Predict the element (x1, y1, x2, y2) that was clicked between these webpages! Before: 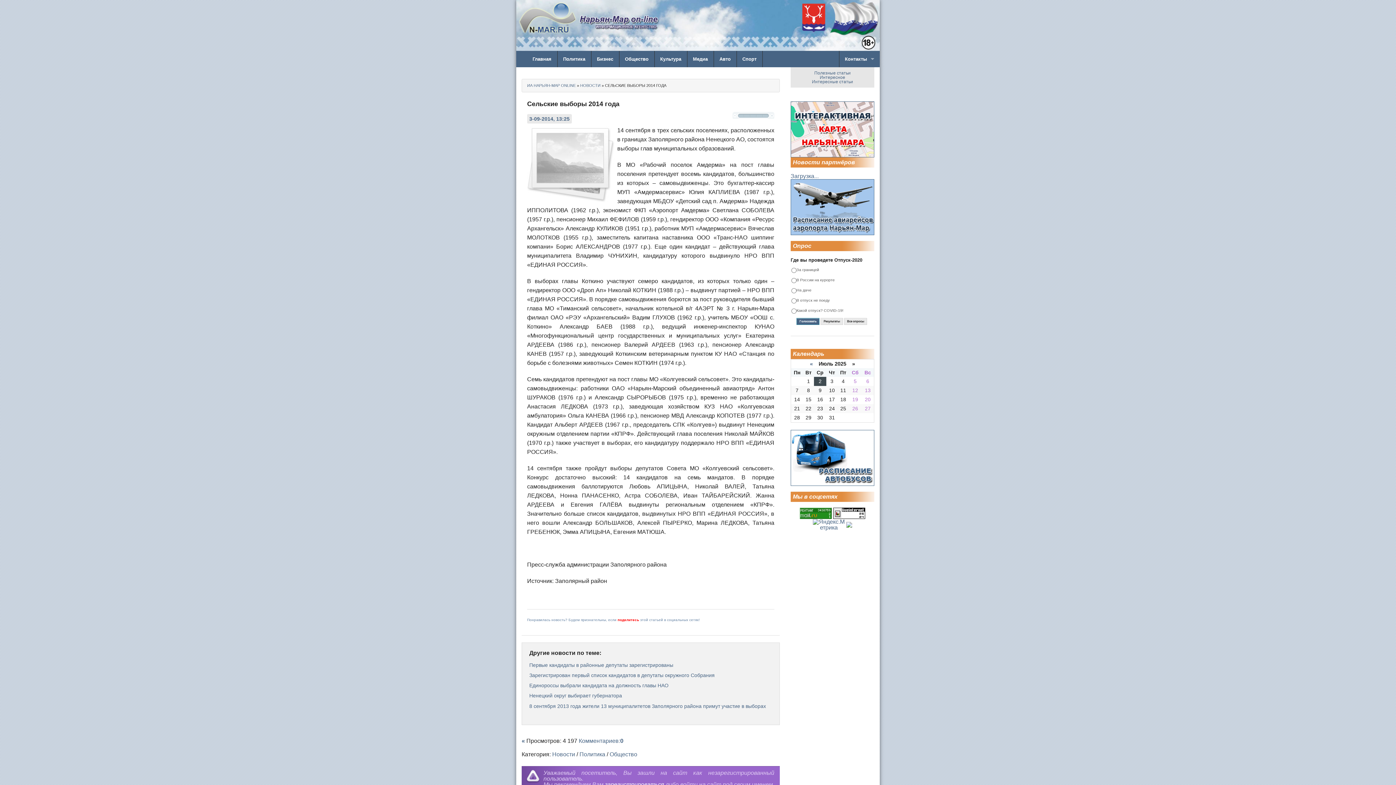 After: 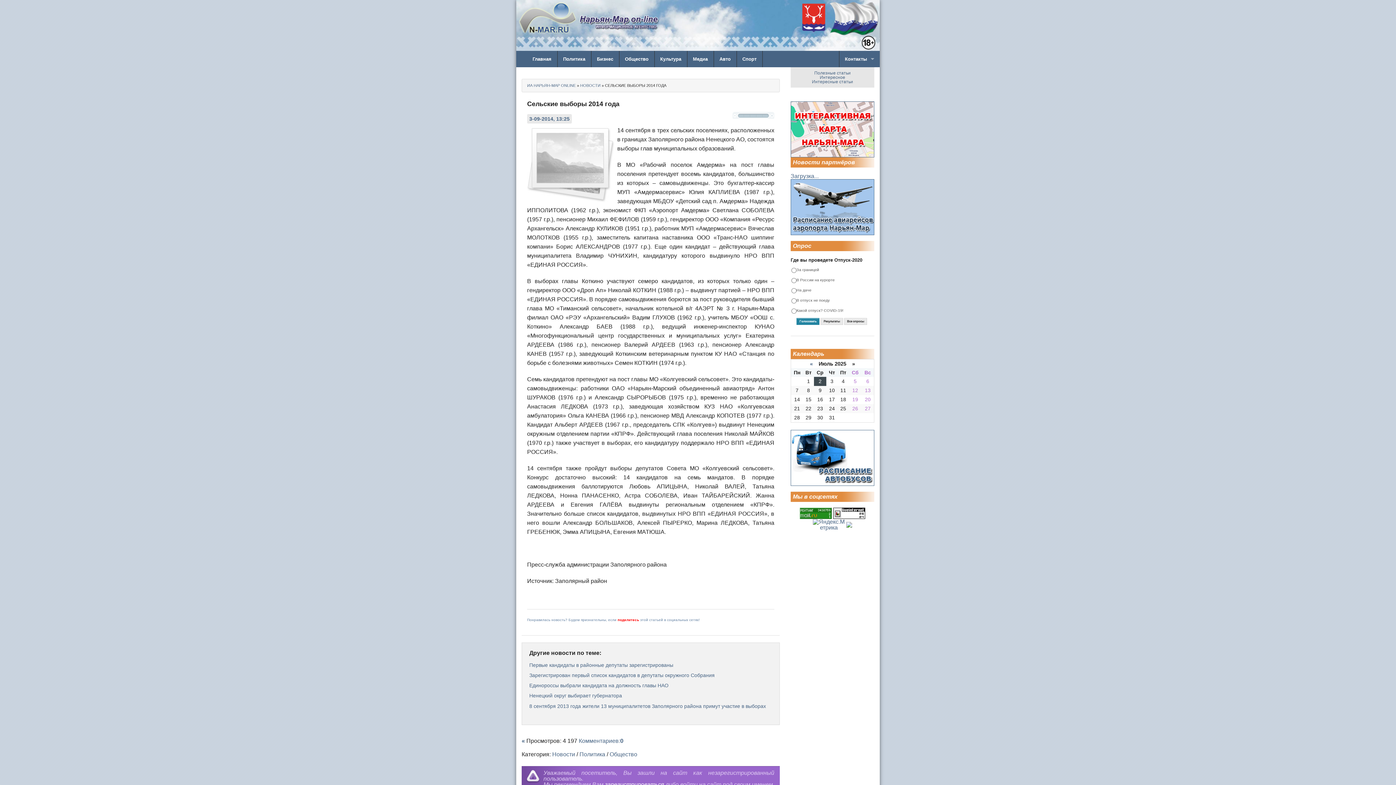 Action: label: Голосовать bbox: (796, 318, 819, 324)